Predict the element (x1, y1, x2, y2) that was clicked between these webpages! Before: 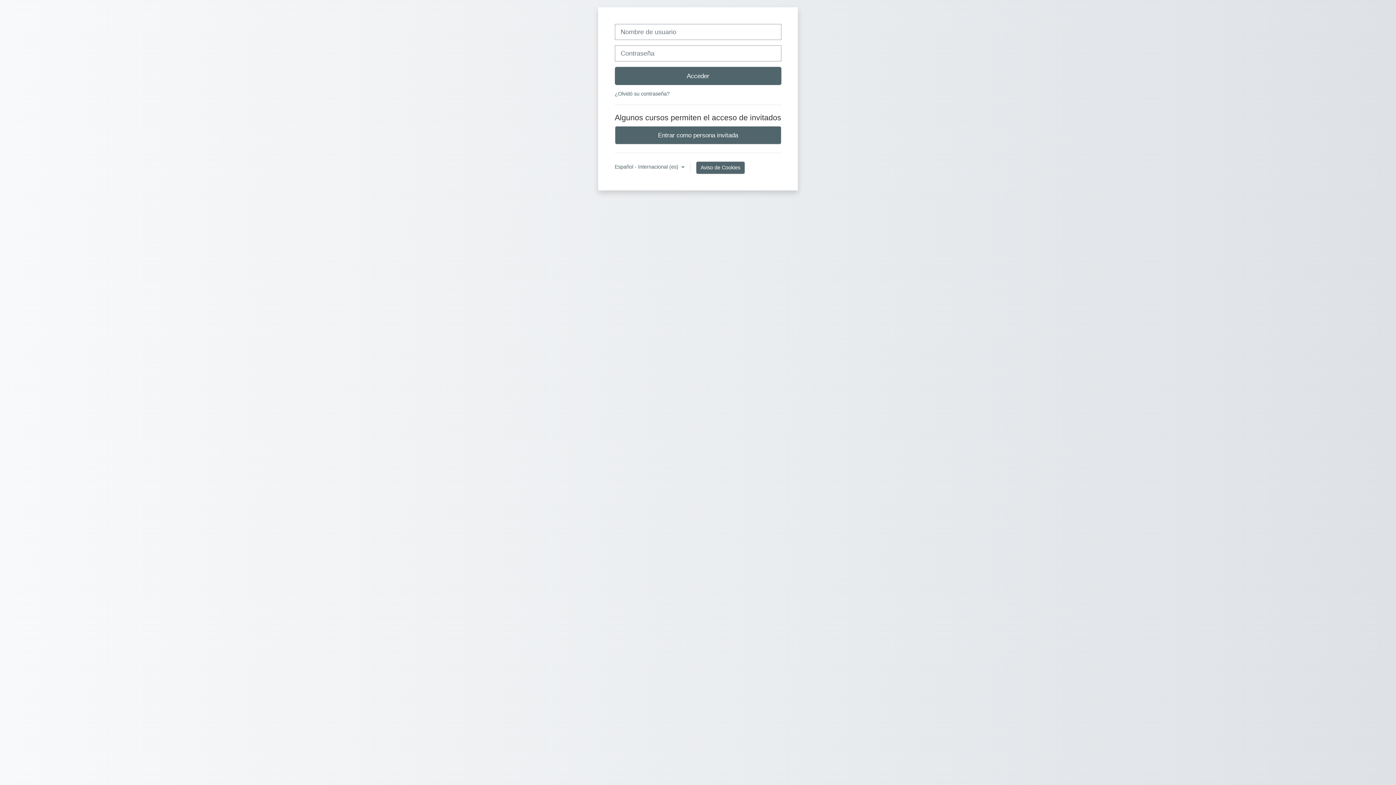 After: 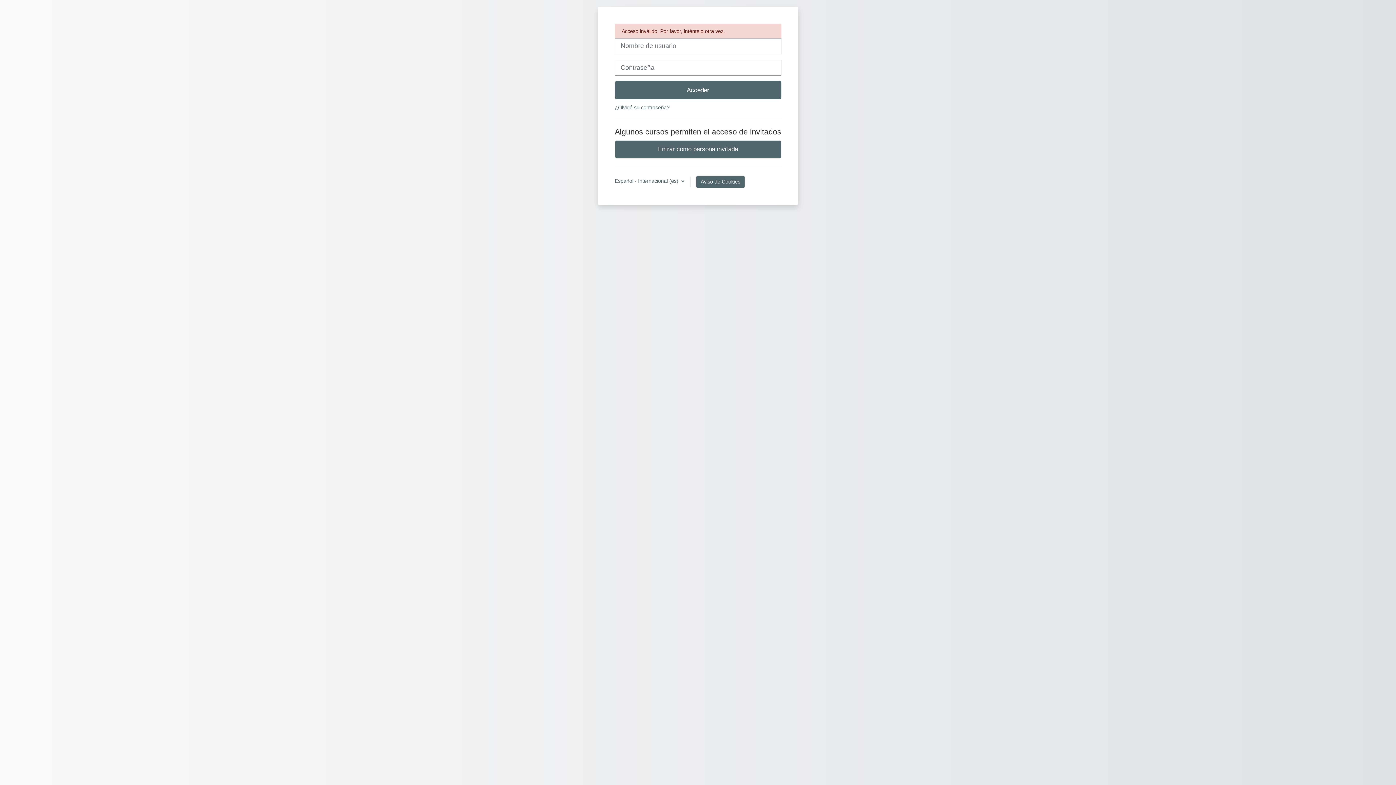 Action: label: Acceder bbox: (614, 67, 781, 85)